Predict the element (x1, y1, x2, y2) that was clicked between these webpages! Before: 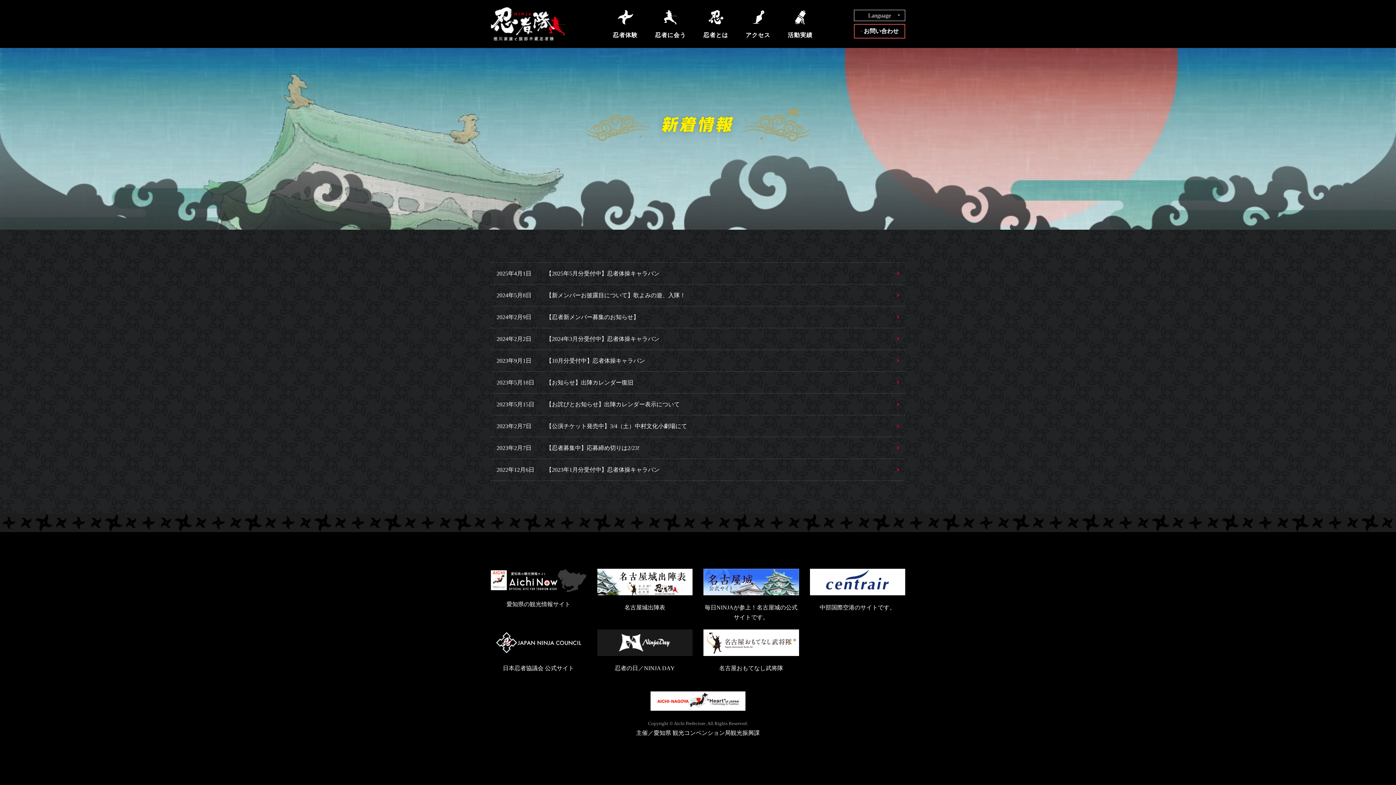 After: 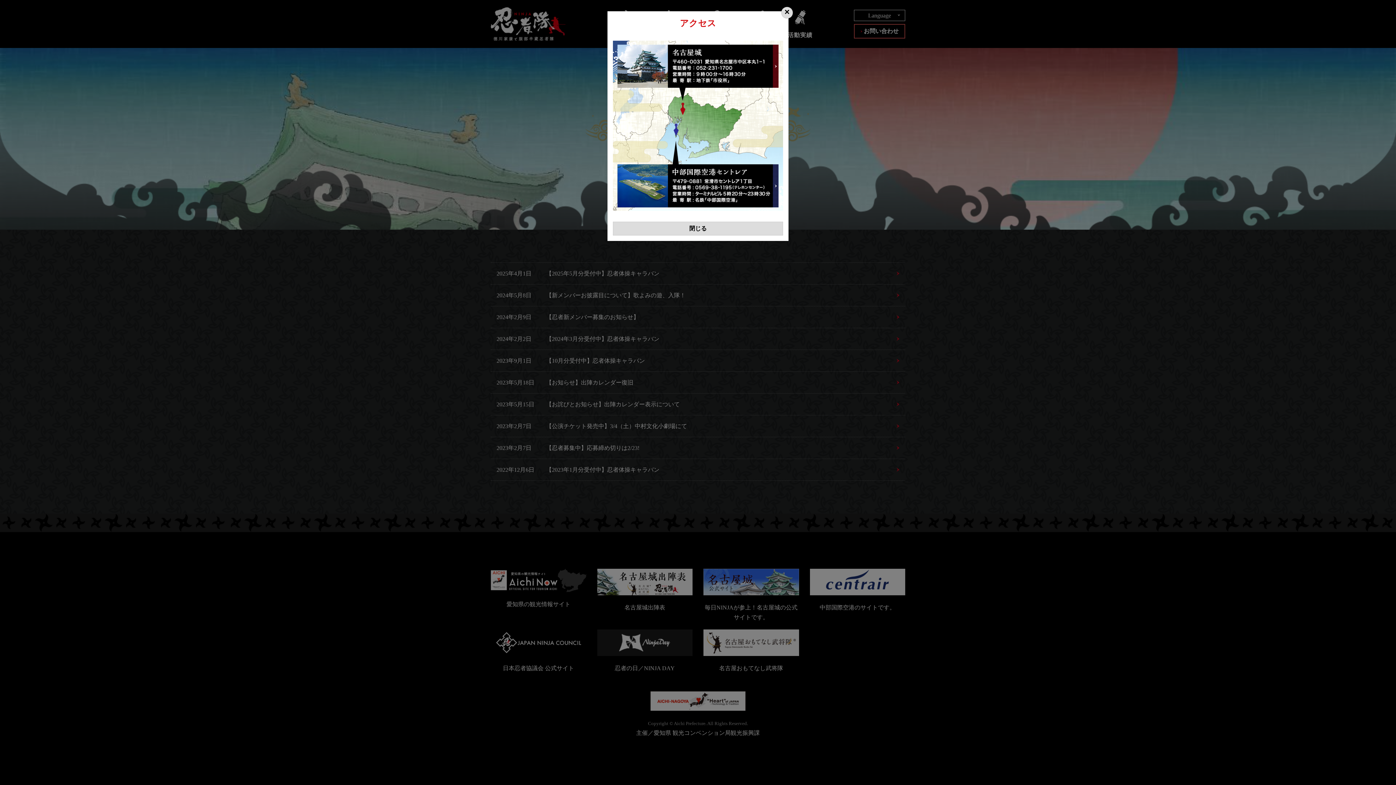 Action: bbox: (737, 5, 779, 42) label: アクセス